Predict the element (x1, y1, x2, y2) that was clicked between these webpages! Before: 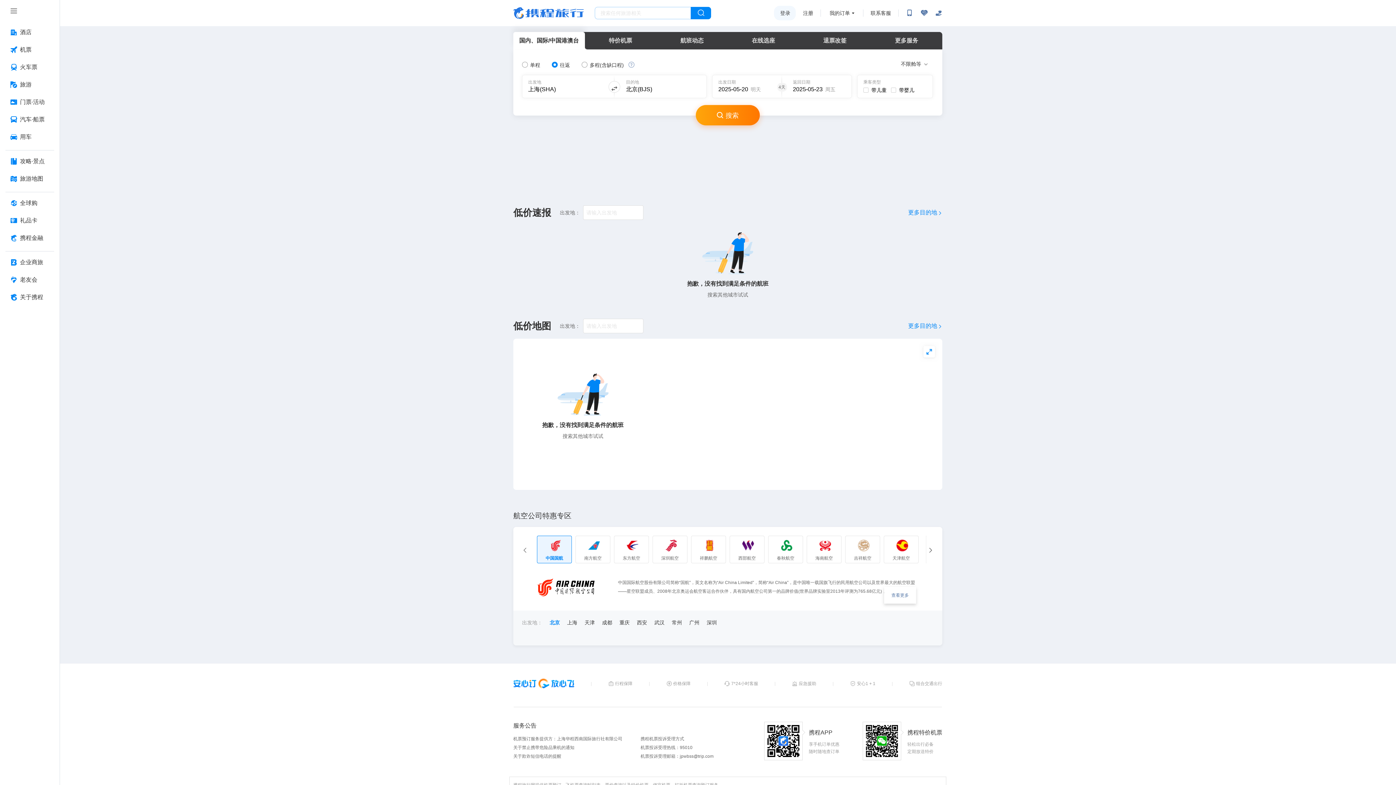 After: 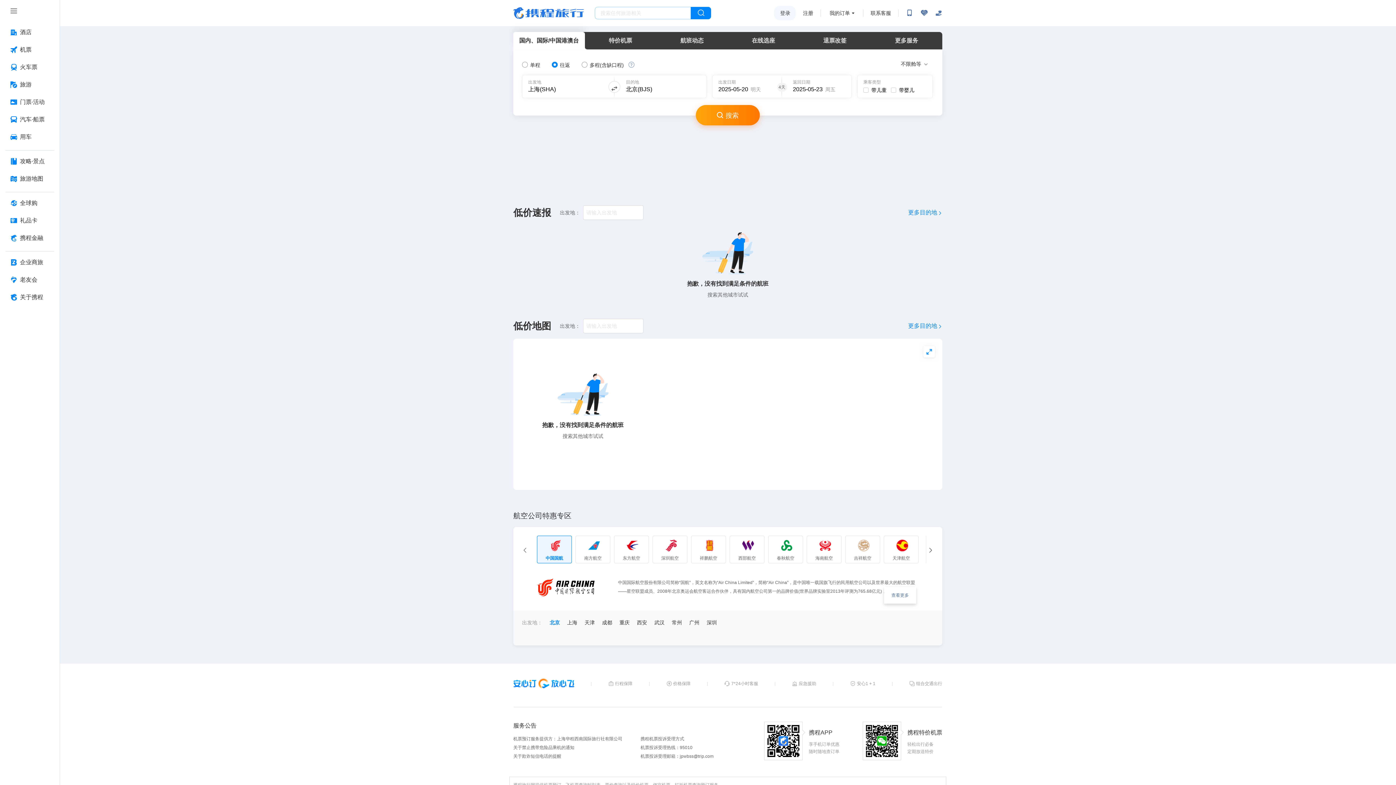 Action: bbox: (673, 680, 690, 687) label: 价格保障